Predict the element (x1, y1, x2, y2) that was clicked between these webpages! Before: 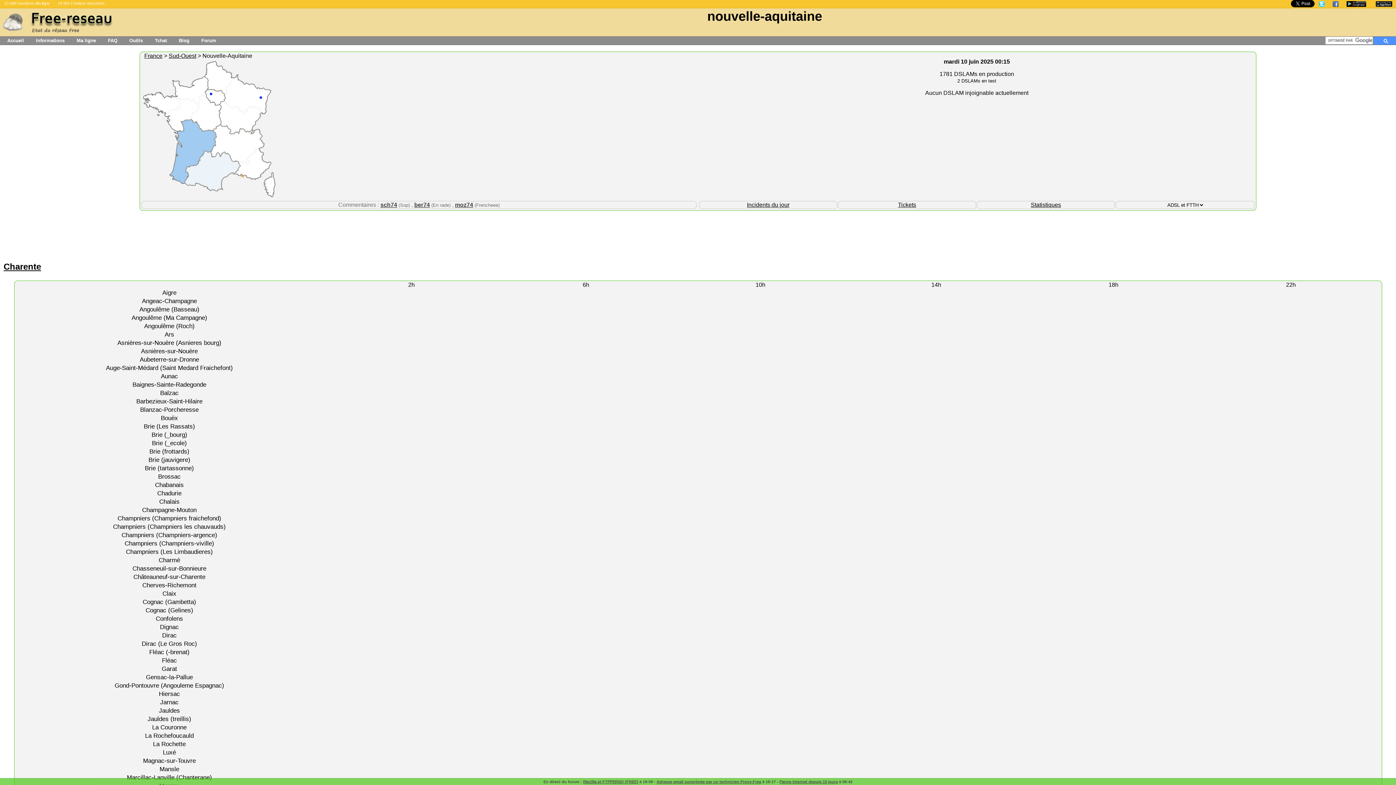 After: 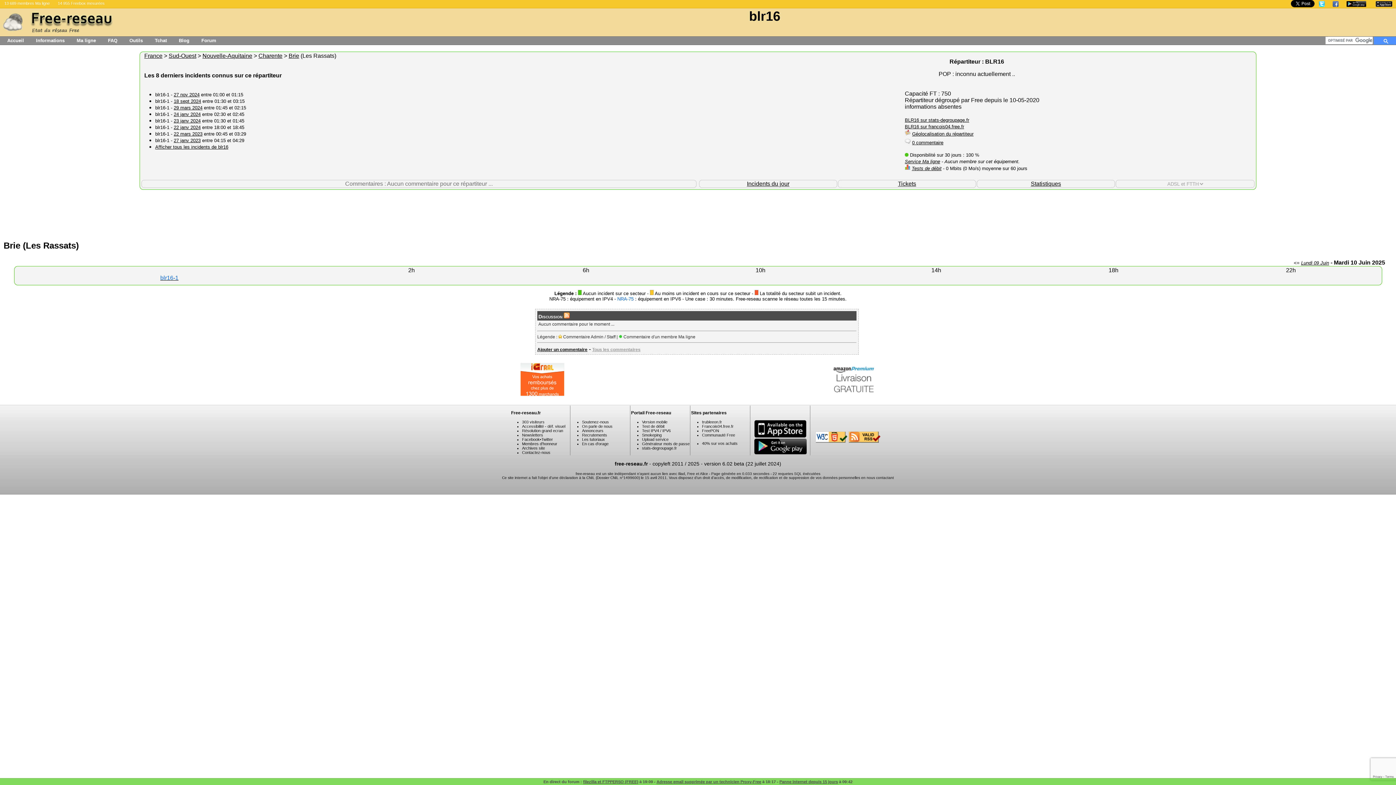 Action: label: Brie (Les Rassats) bbox: (143, 423, 195, 430)